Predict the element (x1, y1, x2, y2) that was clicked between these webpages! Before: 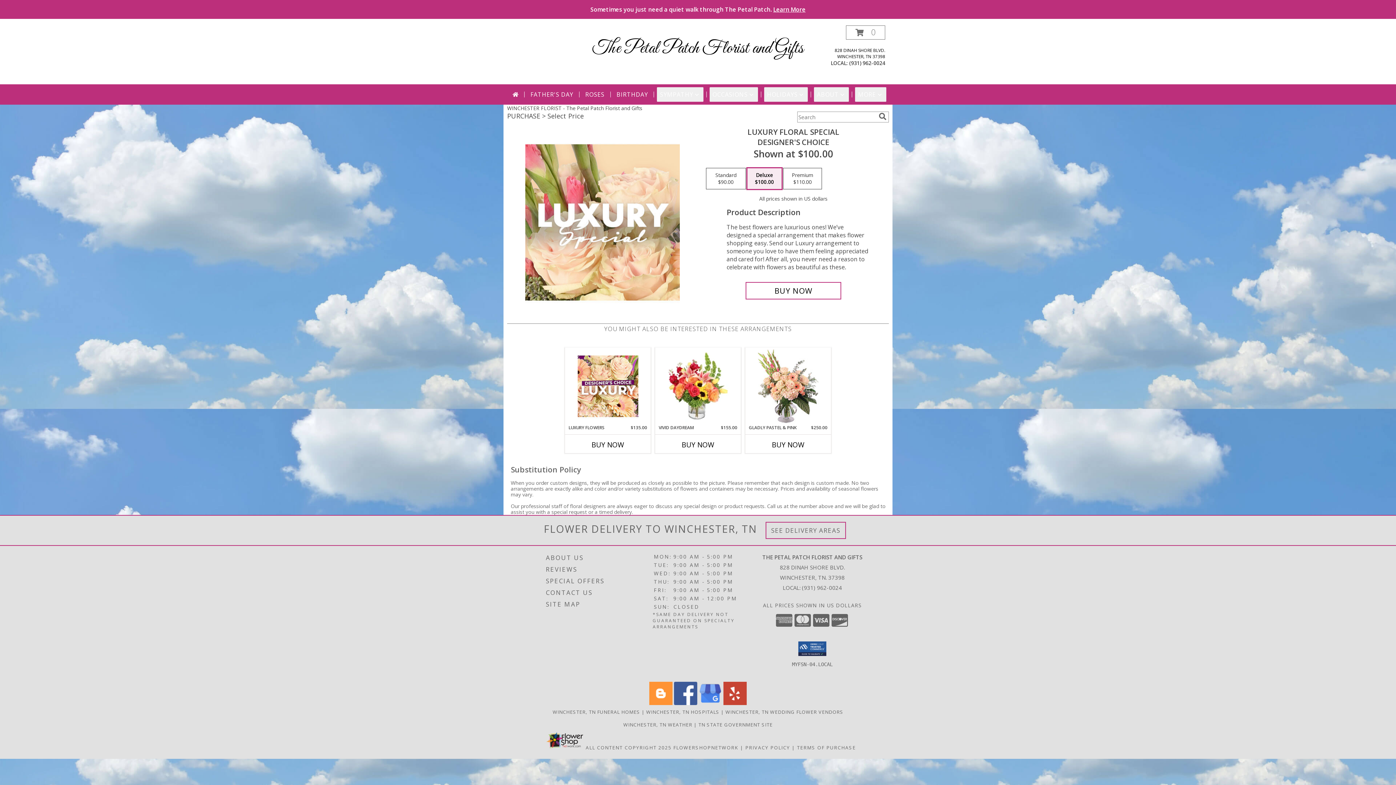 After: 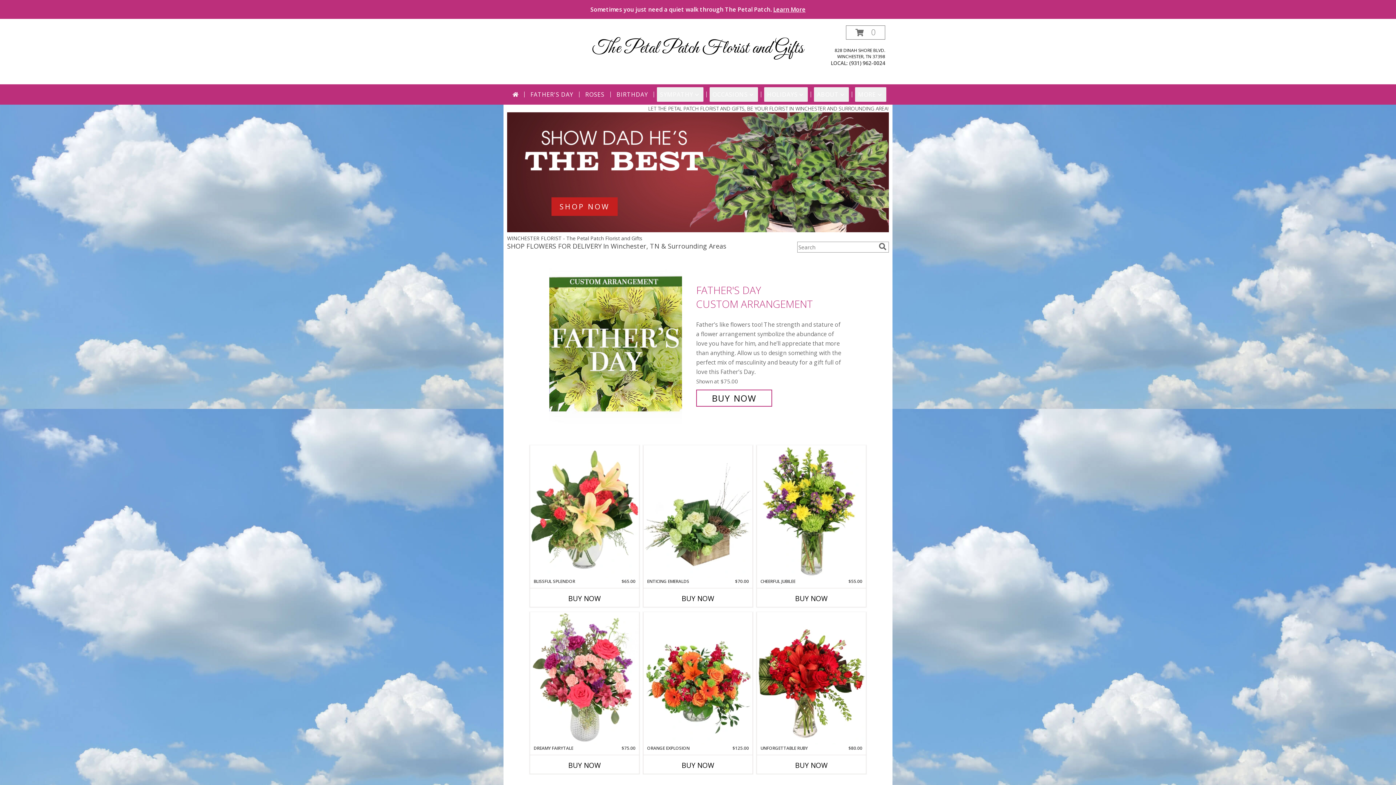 Action: bbox: (592, 37, 803, 60) label: The Petal Patch Florist and Gifts